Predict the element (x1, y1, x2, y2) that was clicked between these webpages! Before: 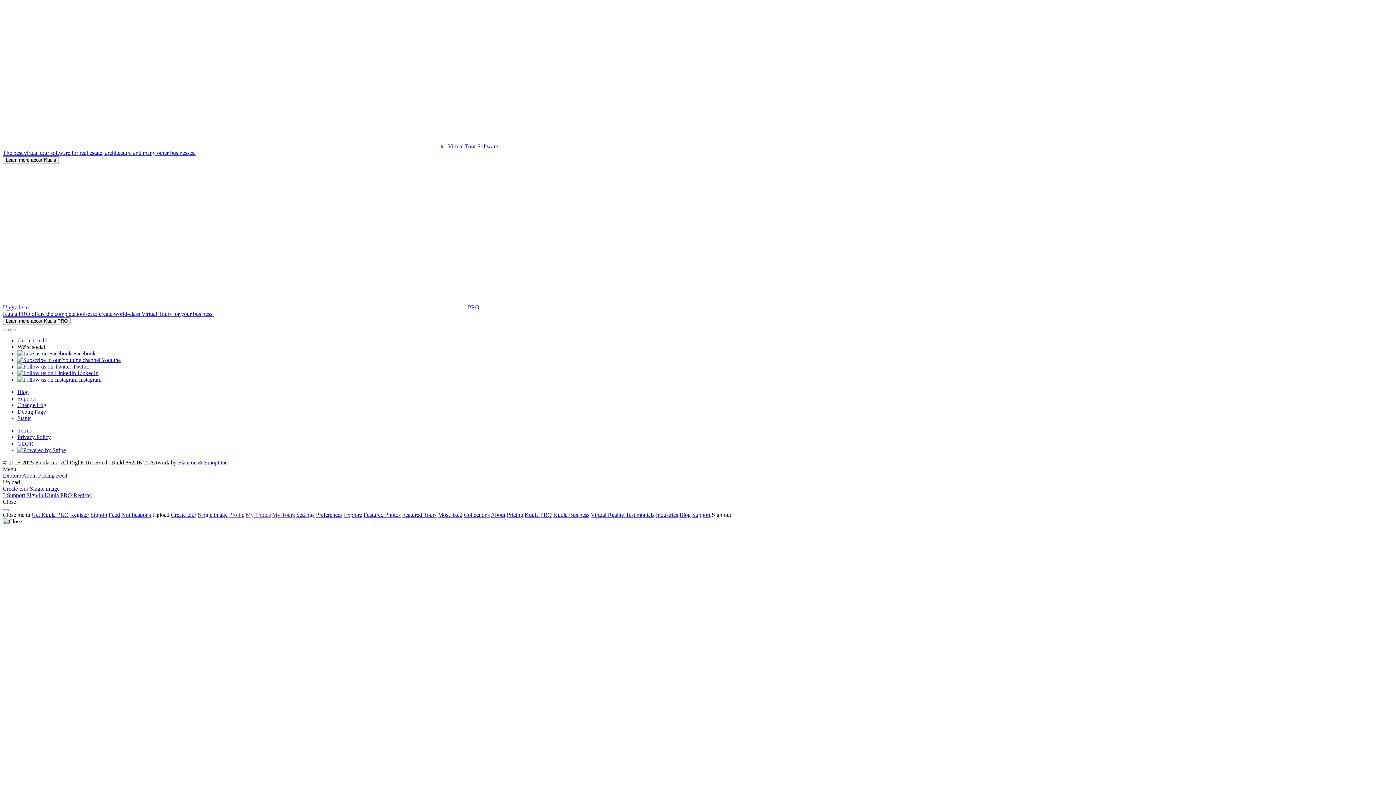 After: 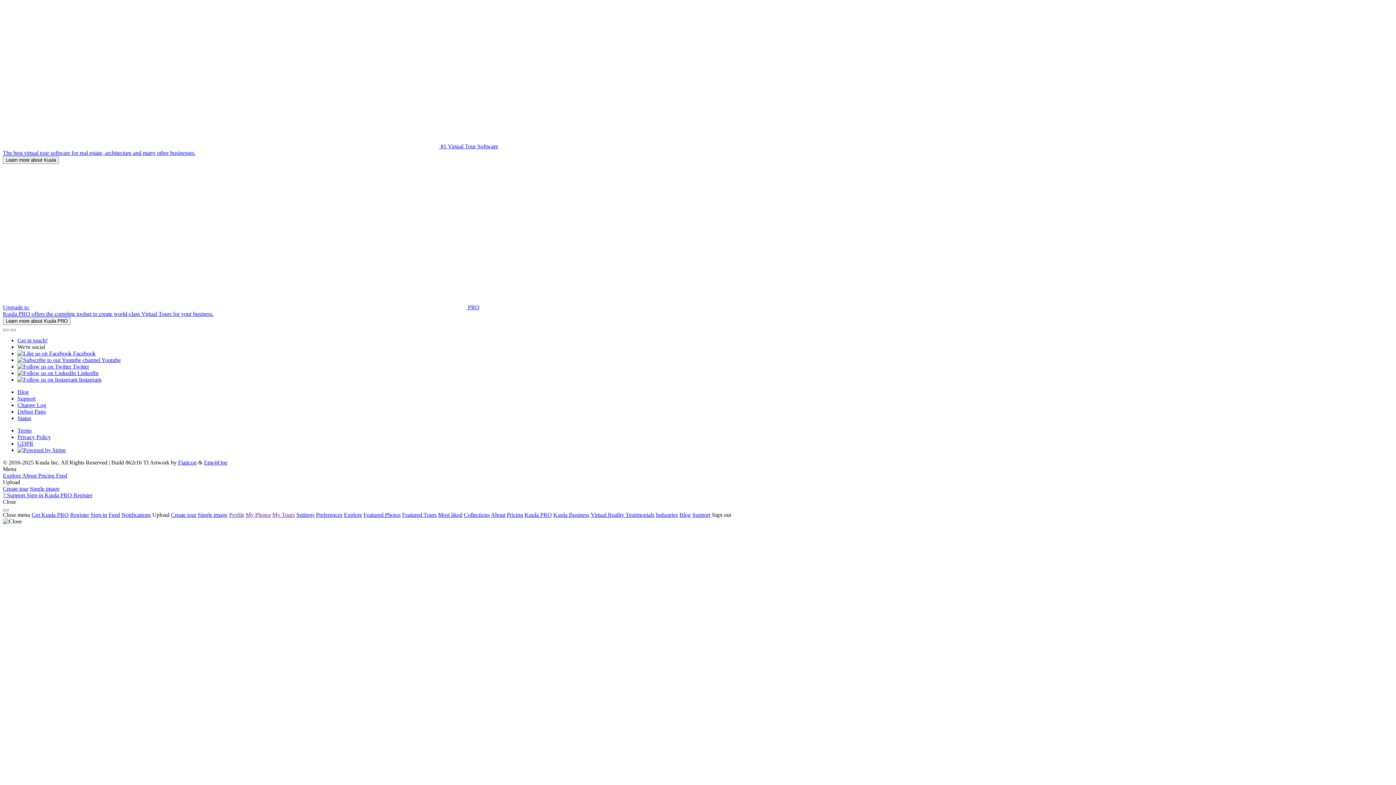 Action: label: Create tour bbox: (2, 485, 28, 492)